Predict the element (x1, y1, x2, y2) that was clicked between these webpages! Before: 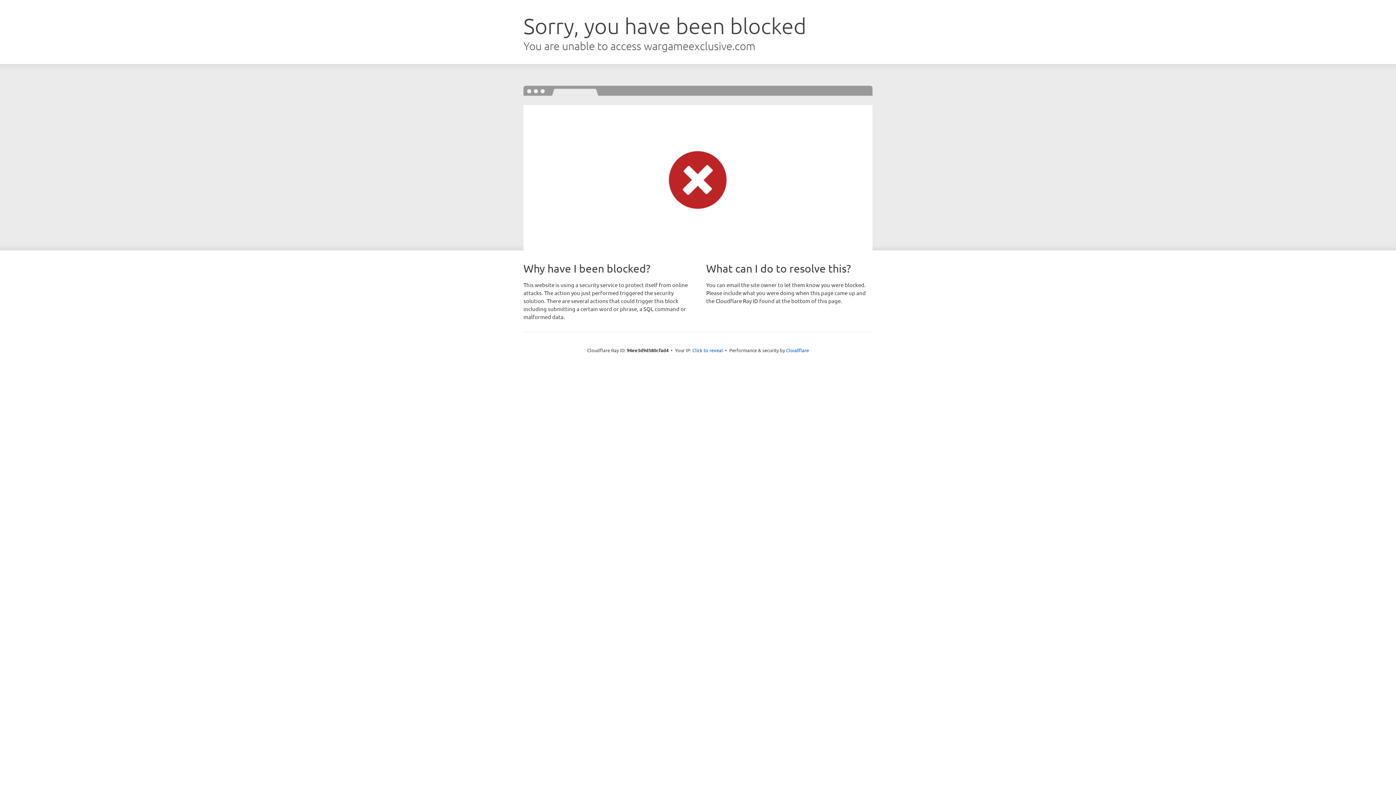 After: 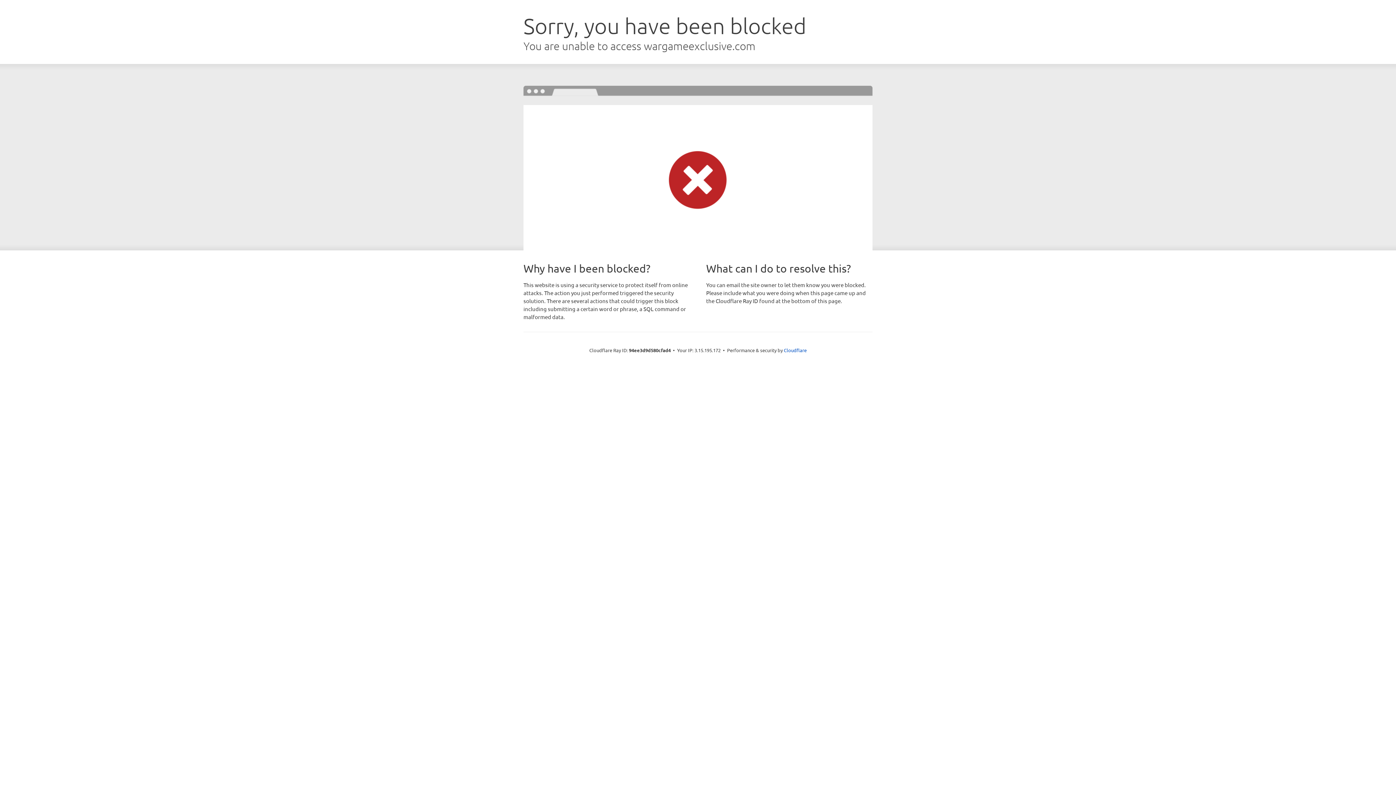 Action: bbox: (692, 346, 723, 353) label: Click to reveal